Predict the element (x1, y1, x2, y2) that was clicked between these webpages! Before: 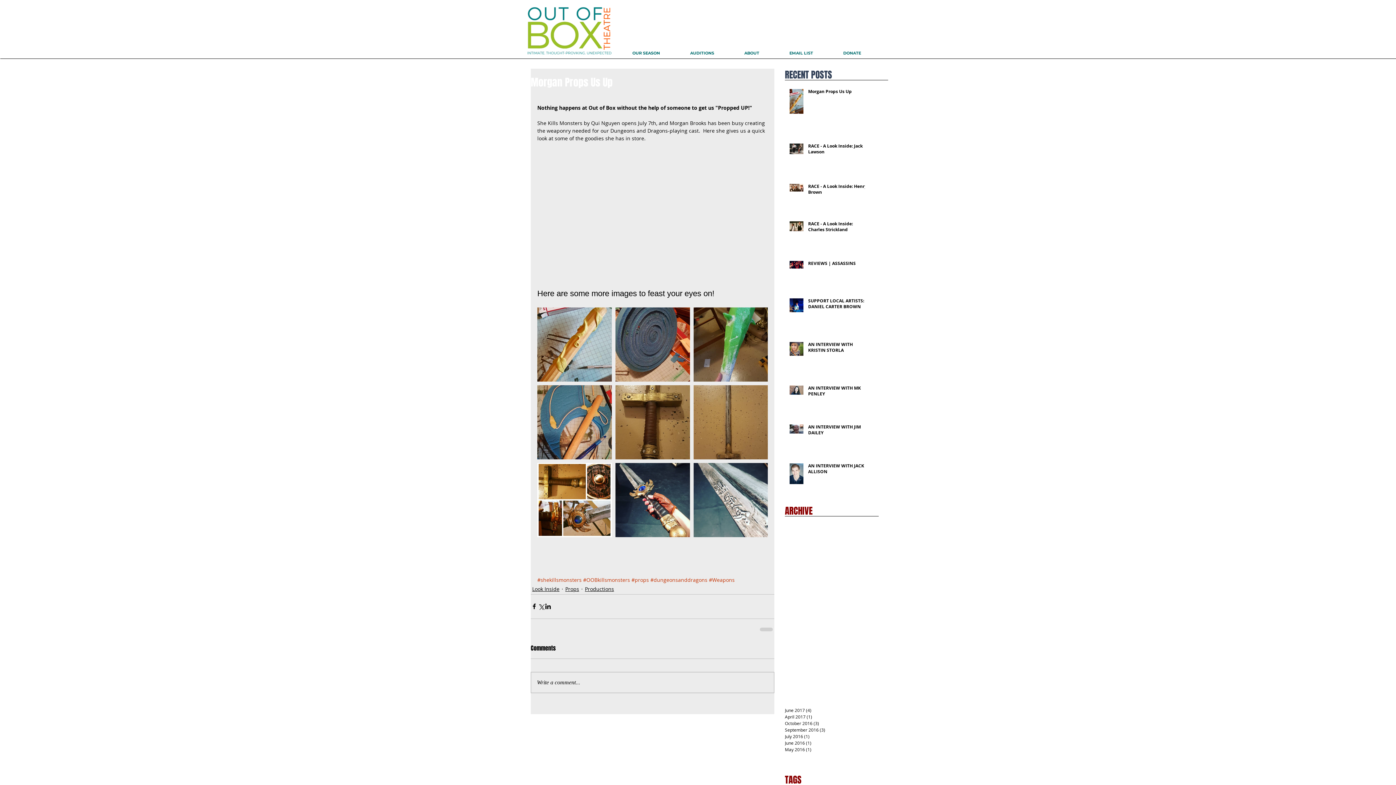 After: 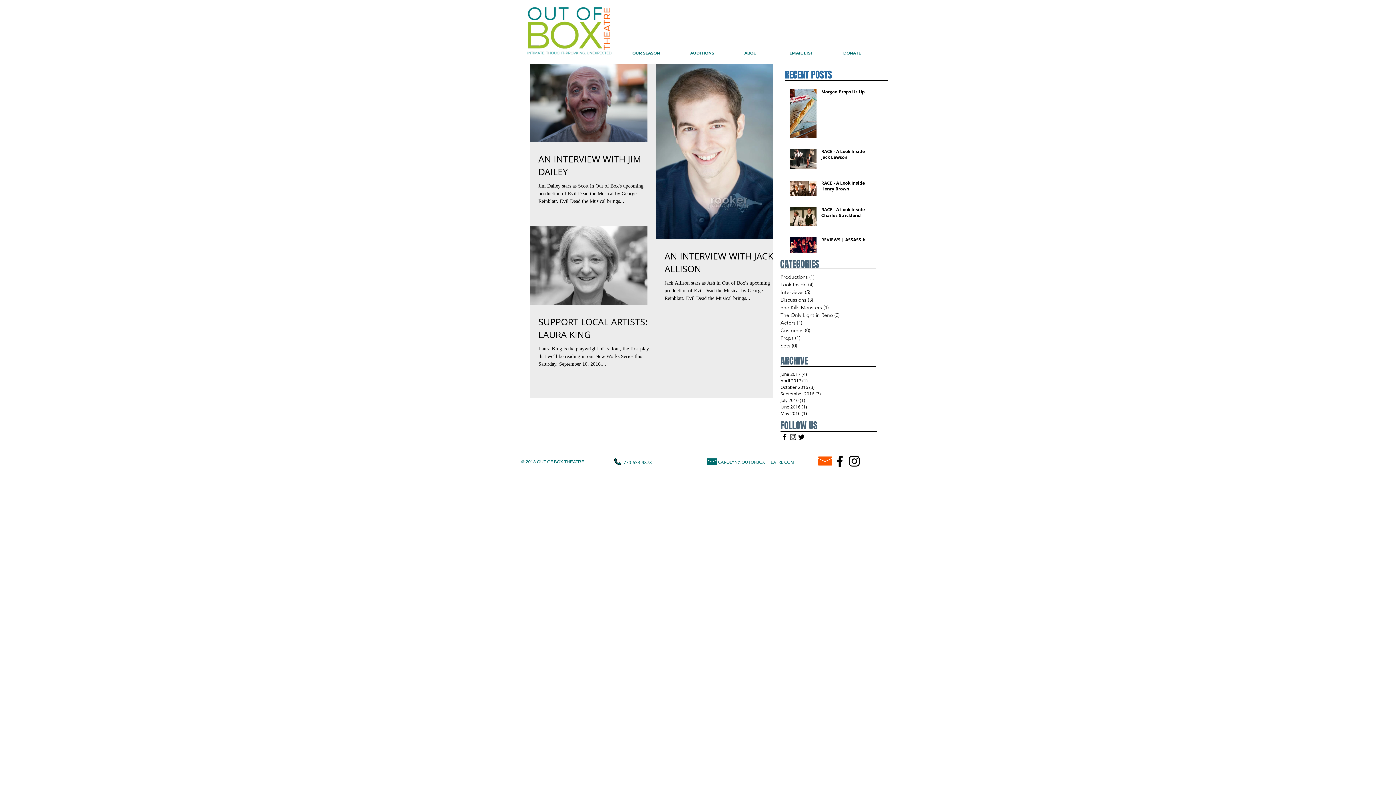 Action: label: September 2016 (3)
3 posts bbox: (785, 726, 861, 733)